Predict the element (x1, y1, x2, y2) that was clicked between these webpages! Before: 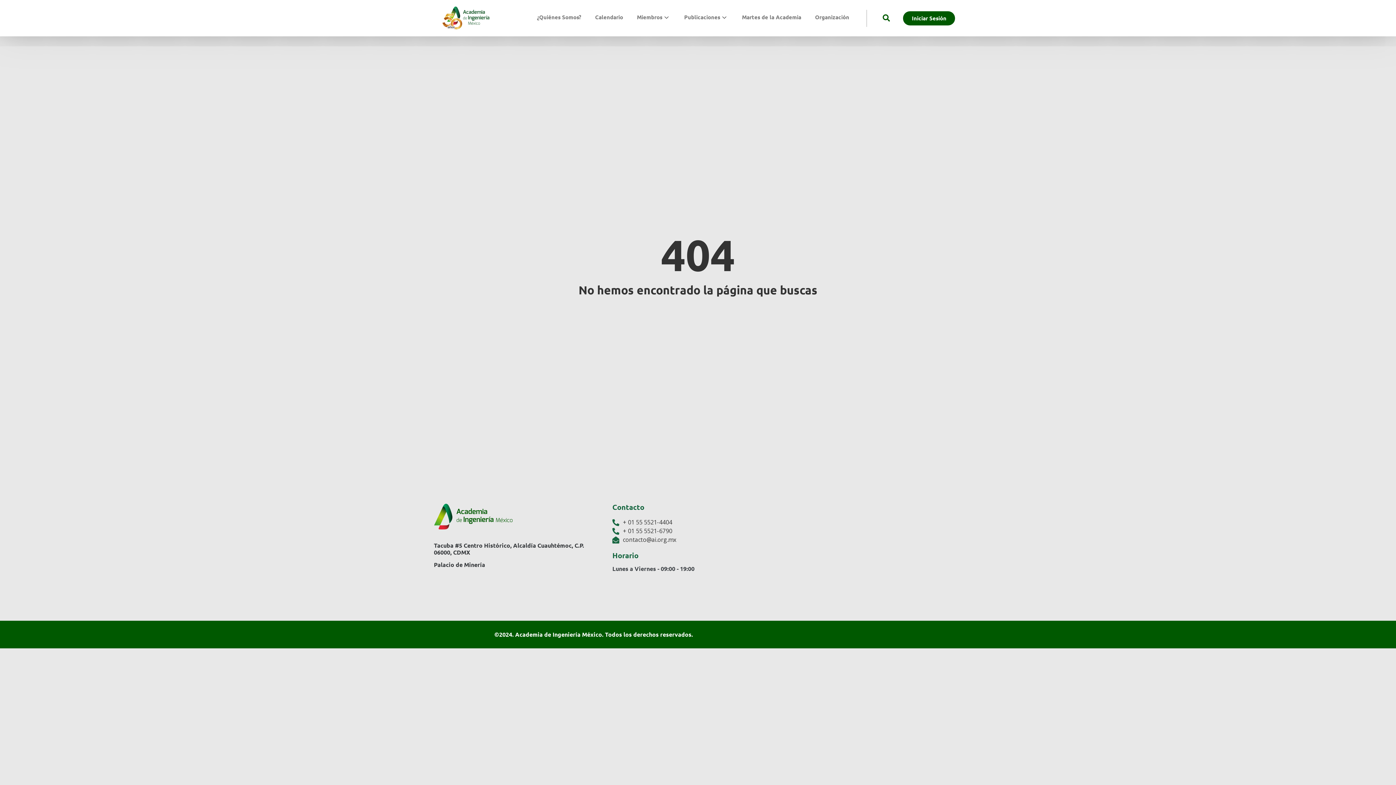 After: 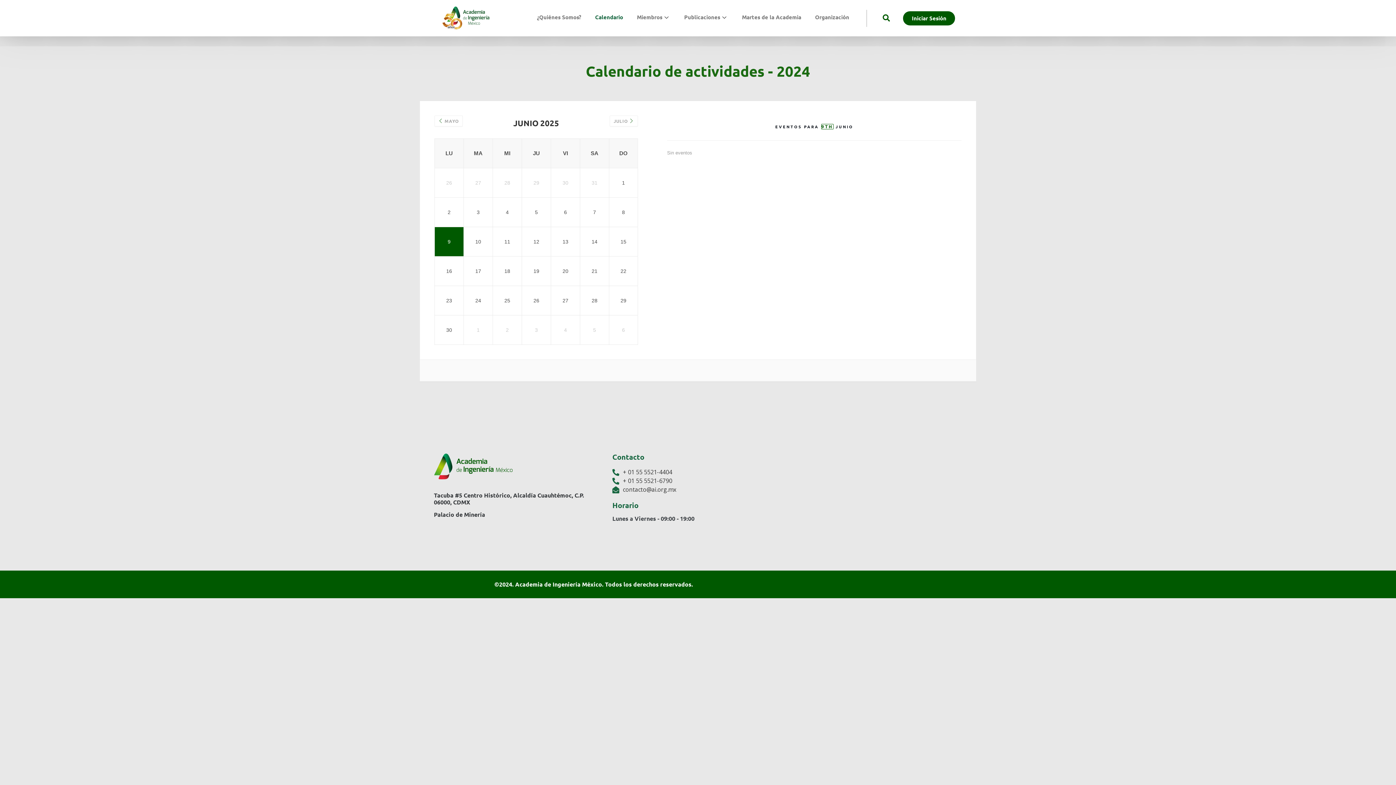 Action: label: Calendario bbox: (589, 3, 628, 31)